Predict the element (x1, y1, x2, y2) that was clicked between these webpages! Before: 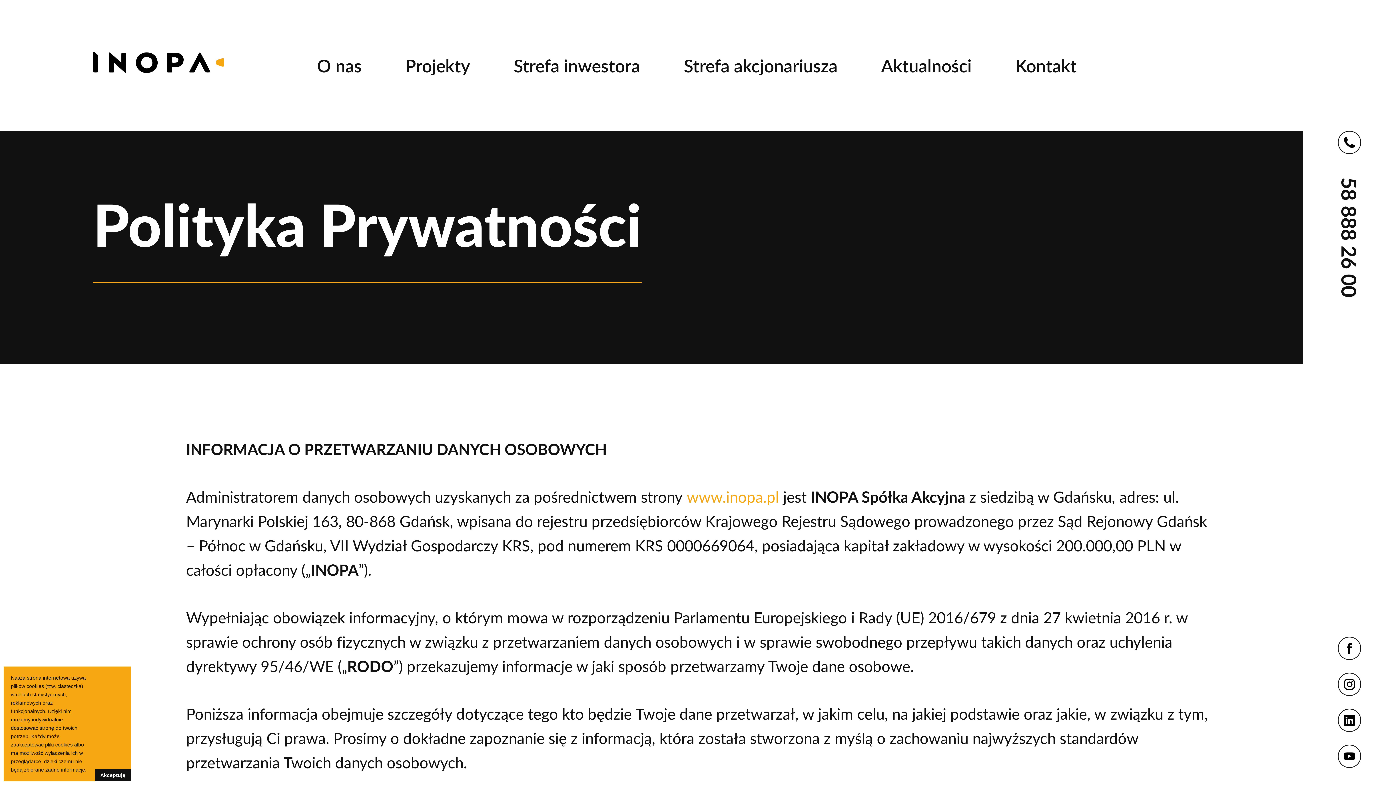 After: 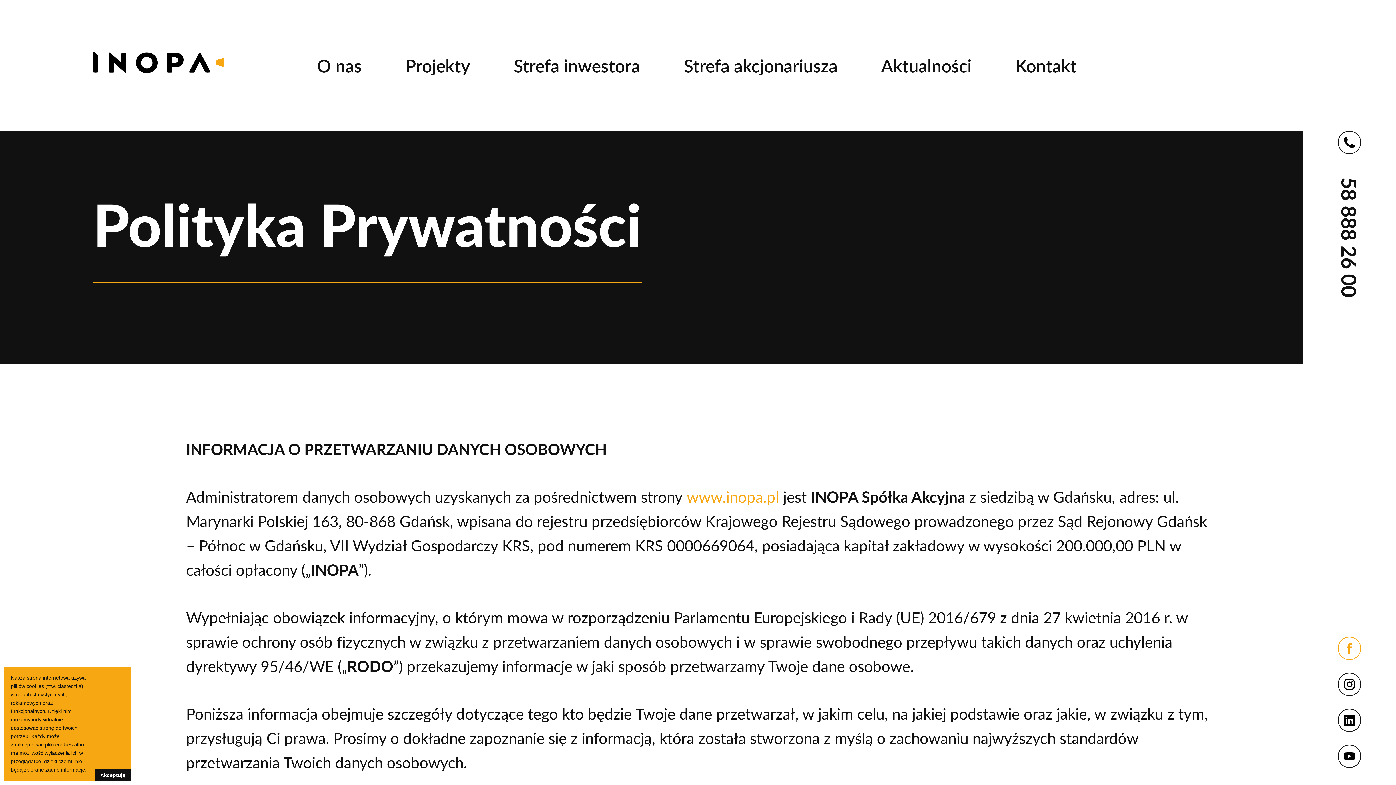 Action: bbox: (1338, 637, 1361, 658)